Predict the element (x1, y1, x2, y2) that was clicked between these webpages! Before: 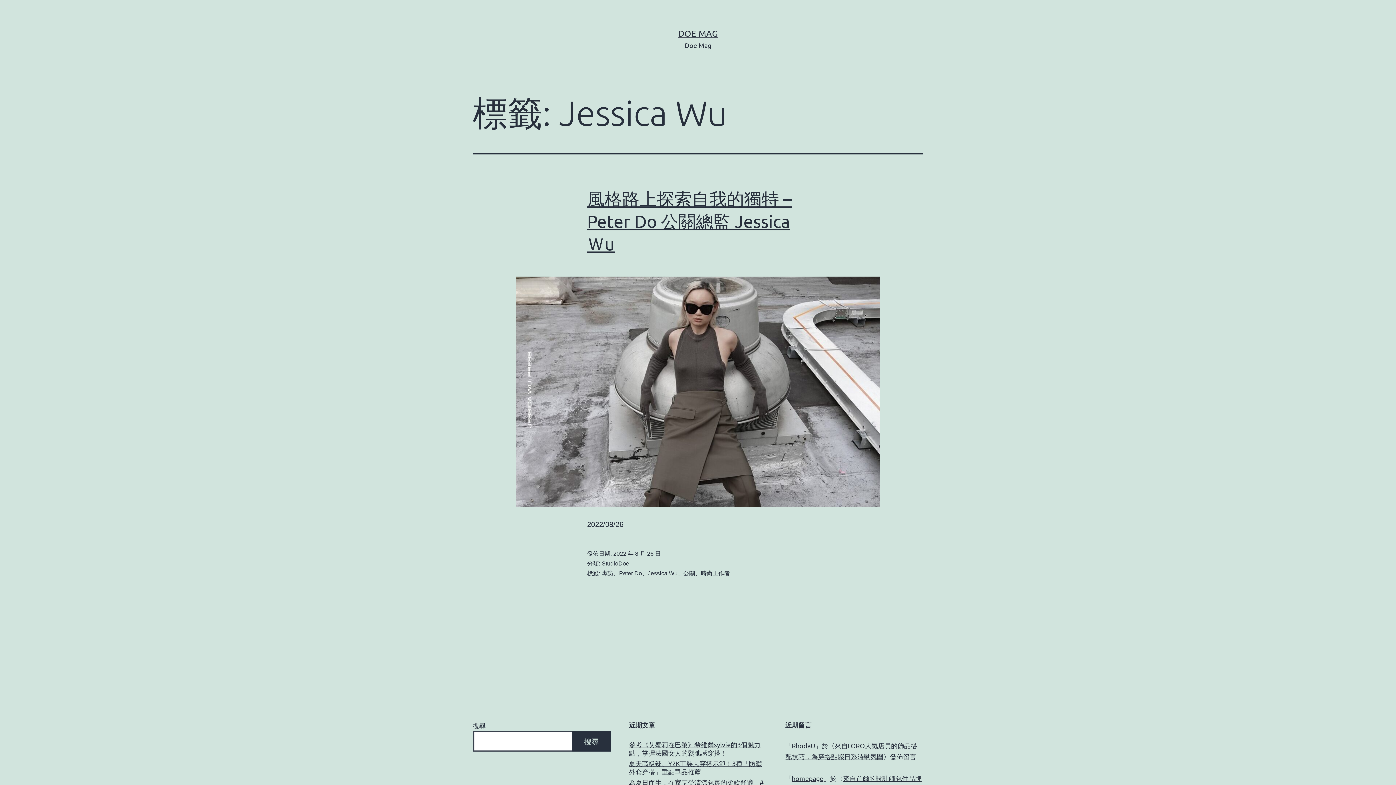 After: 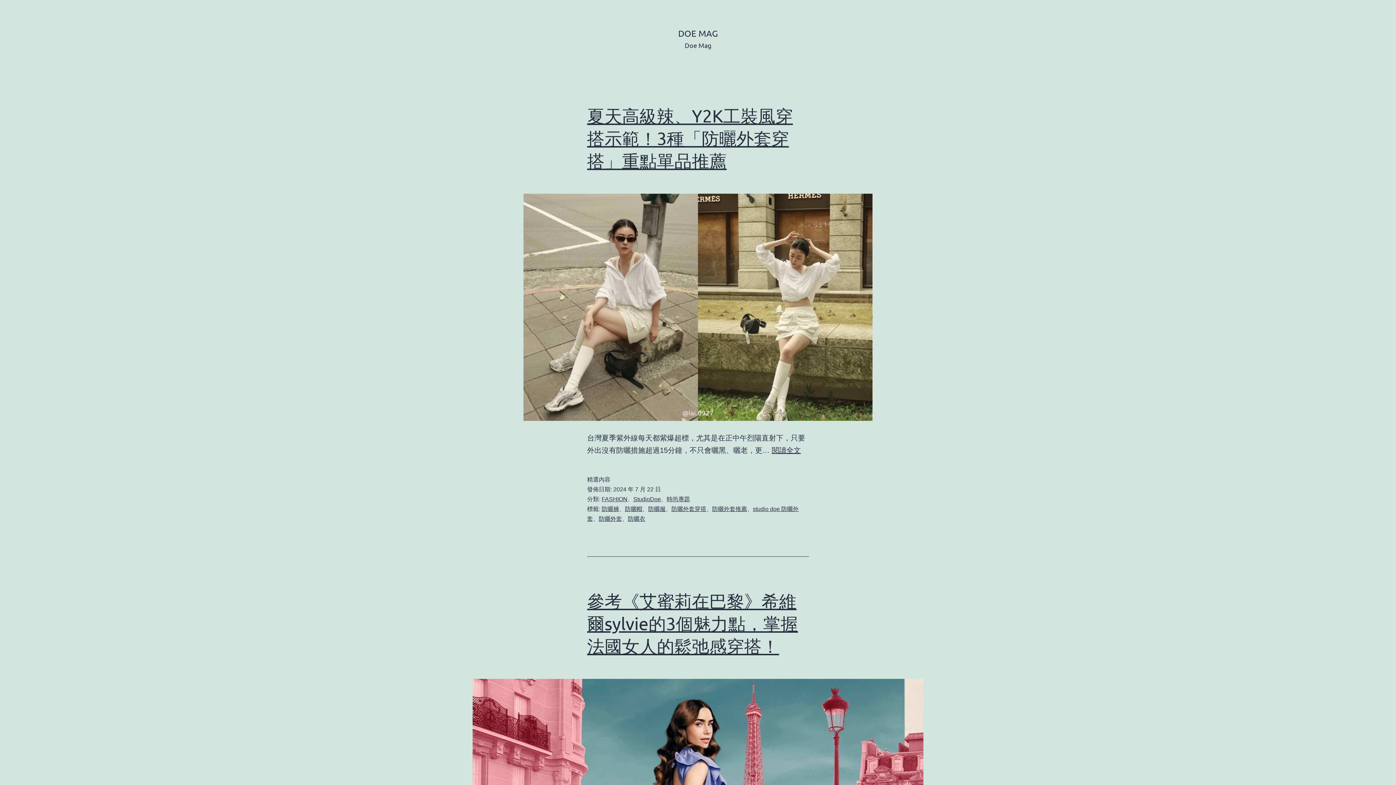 Action: label: DOE MAG bbox: (678, 28, 718, 38)